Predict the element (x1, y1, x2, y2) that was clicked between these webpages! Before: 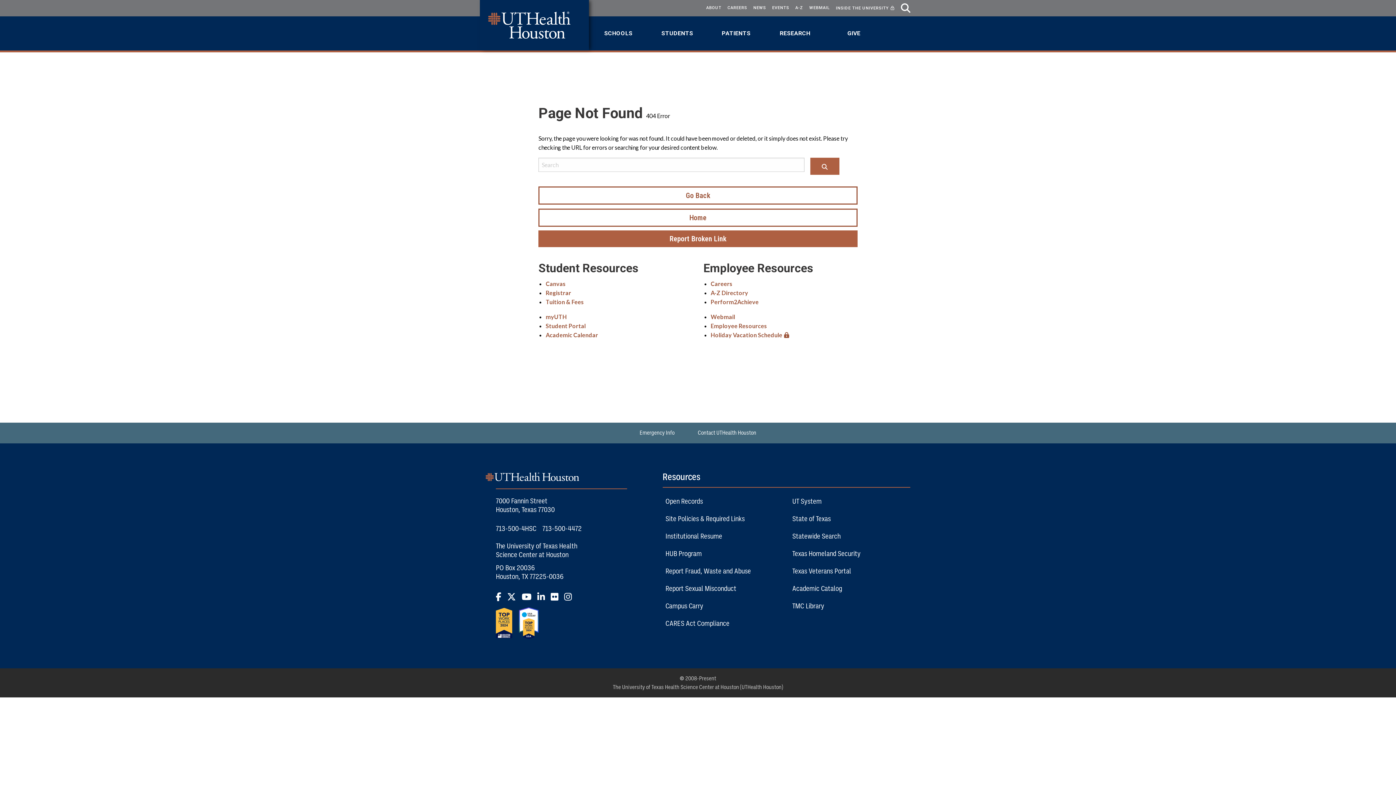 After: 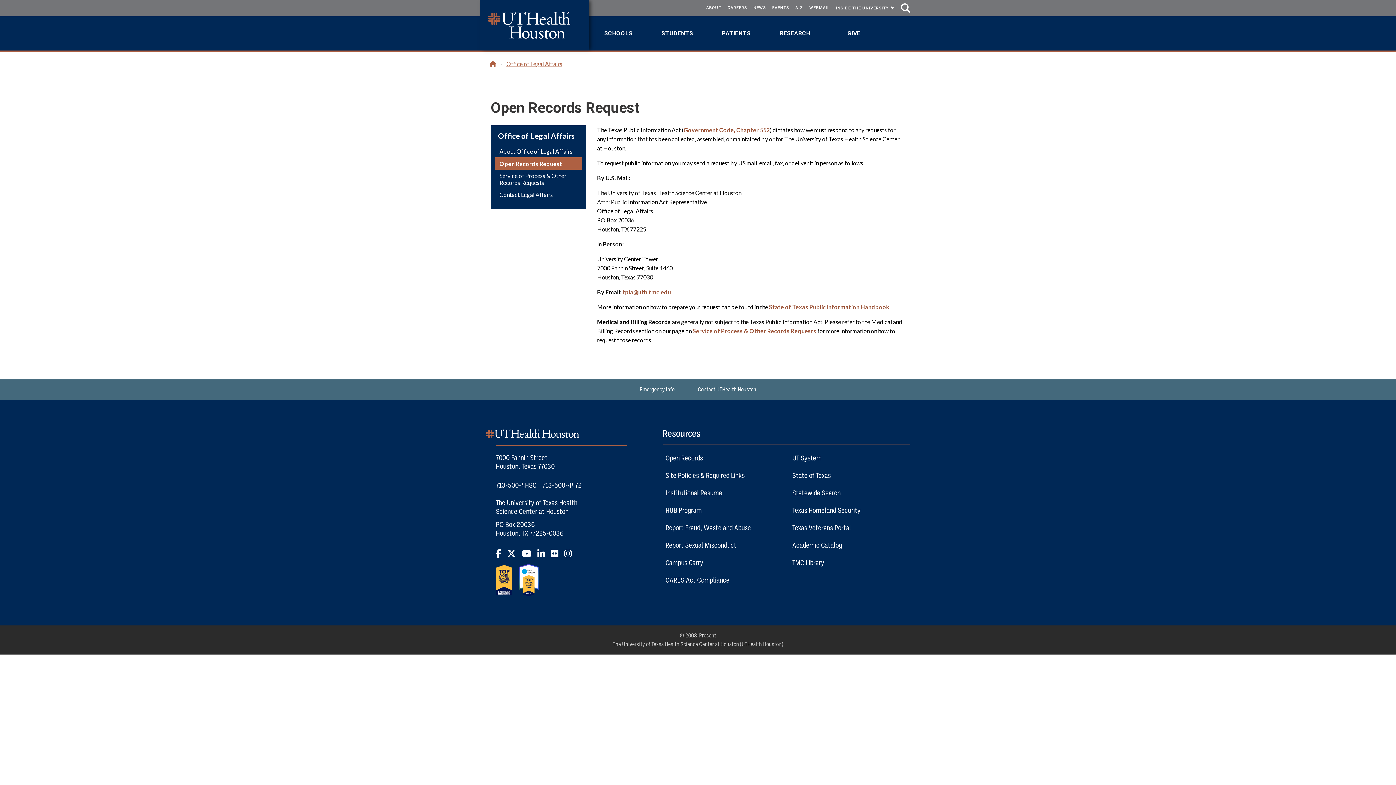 Action: bbox: (662, 495, 783, 507) label: Open Records